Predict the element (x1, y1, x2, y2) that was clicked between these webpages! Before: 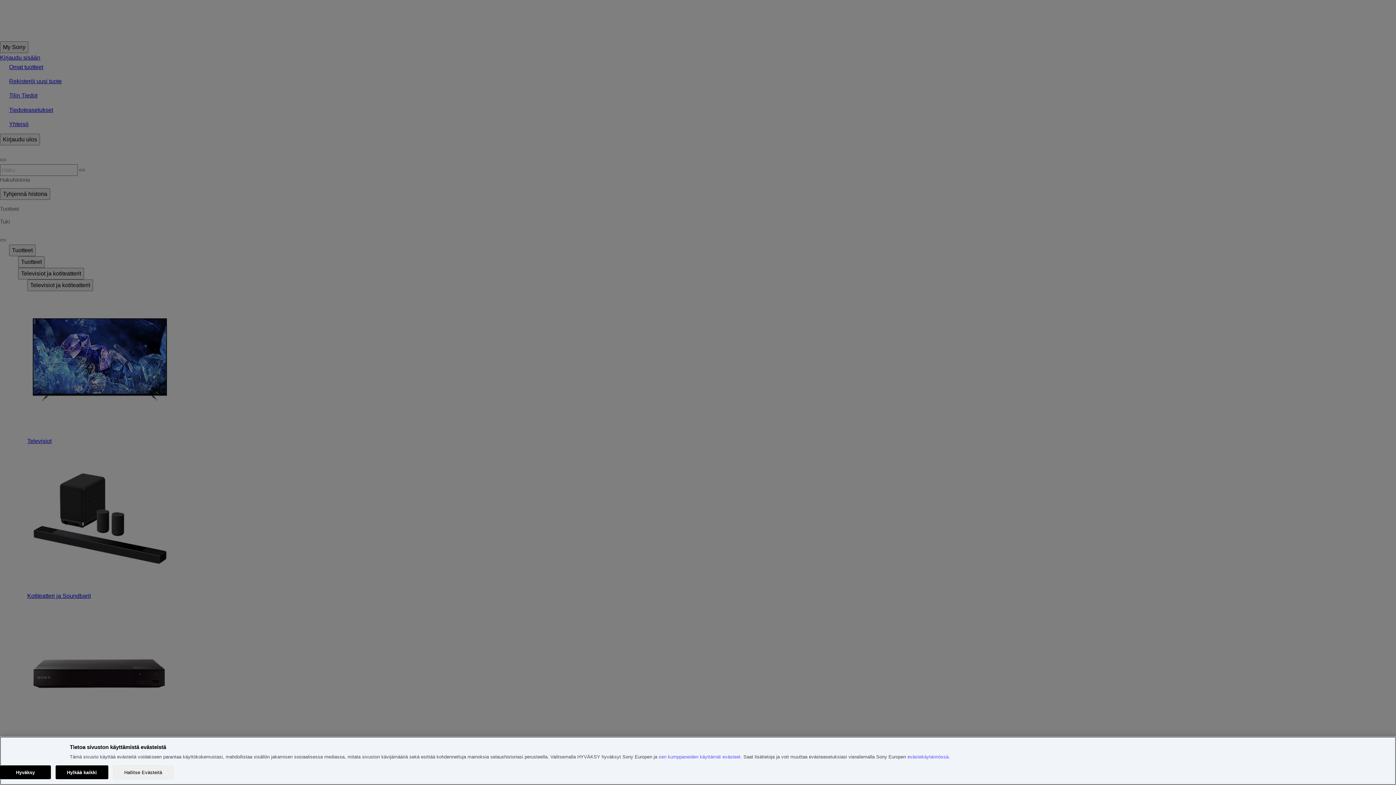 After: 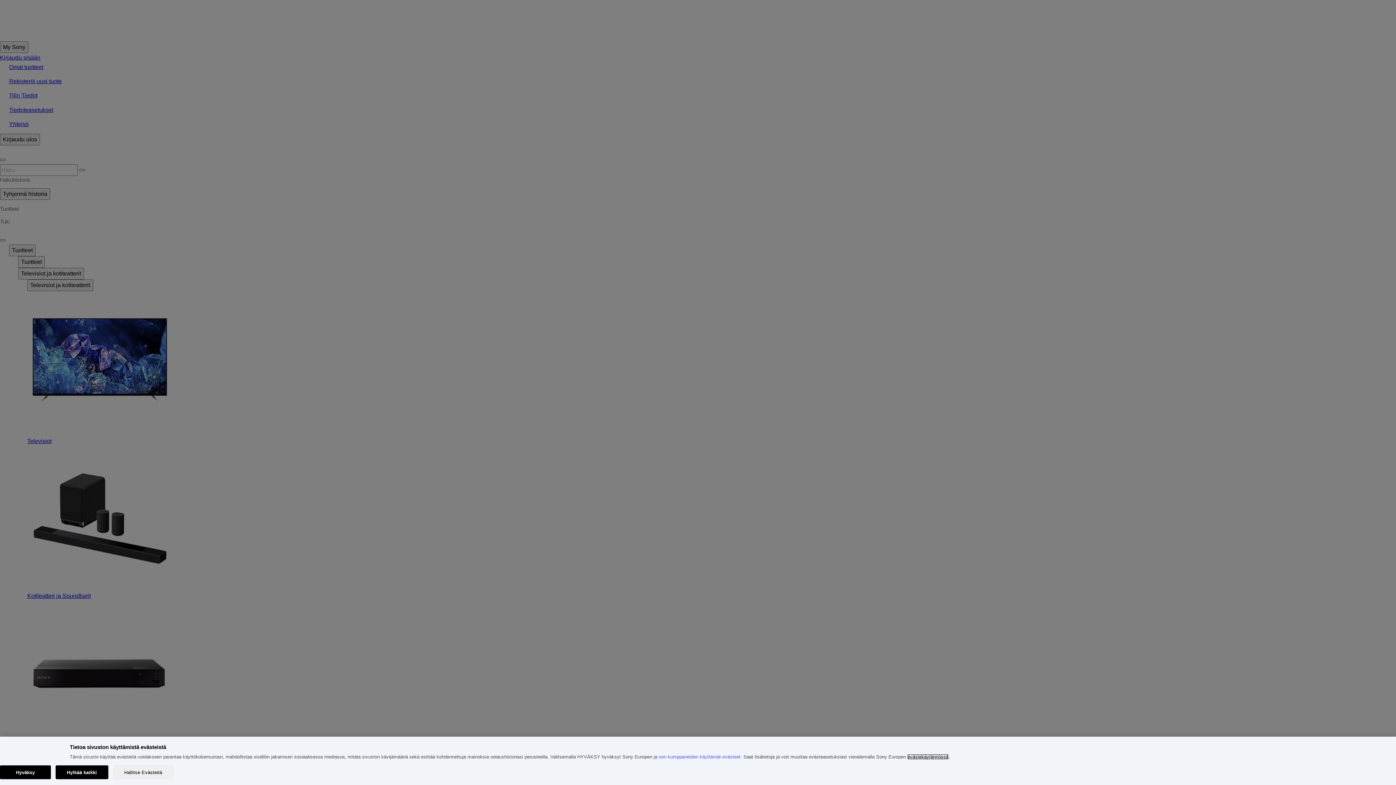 Action: label: evästekäytännössä bbox: (907, 754, 948, 760)